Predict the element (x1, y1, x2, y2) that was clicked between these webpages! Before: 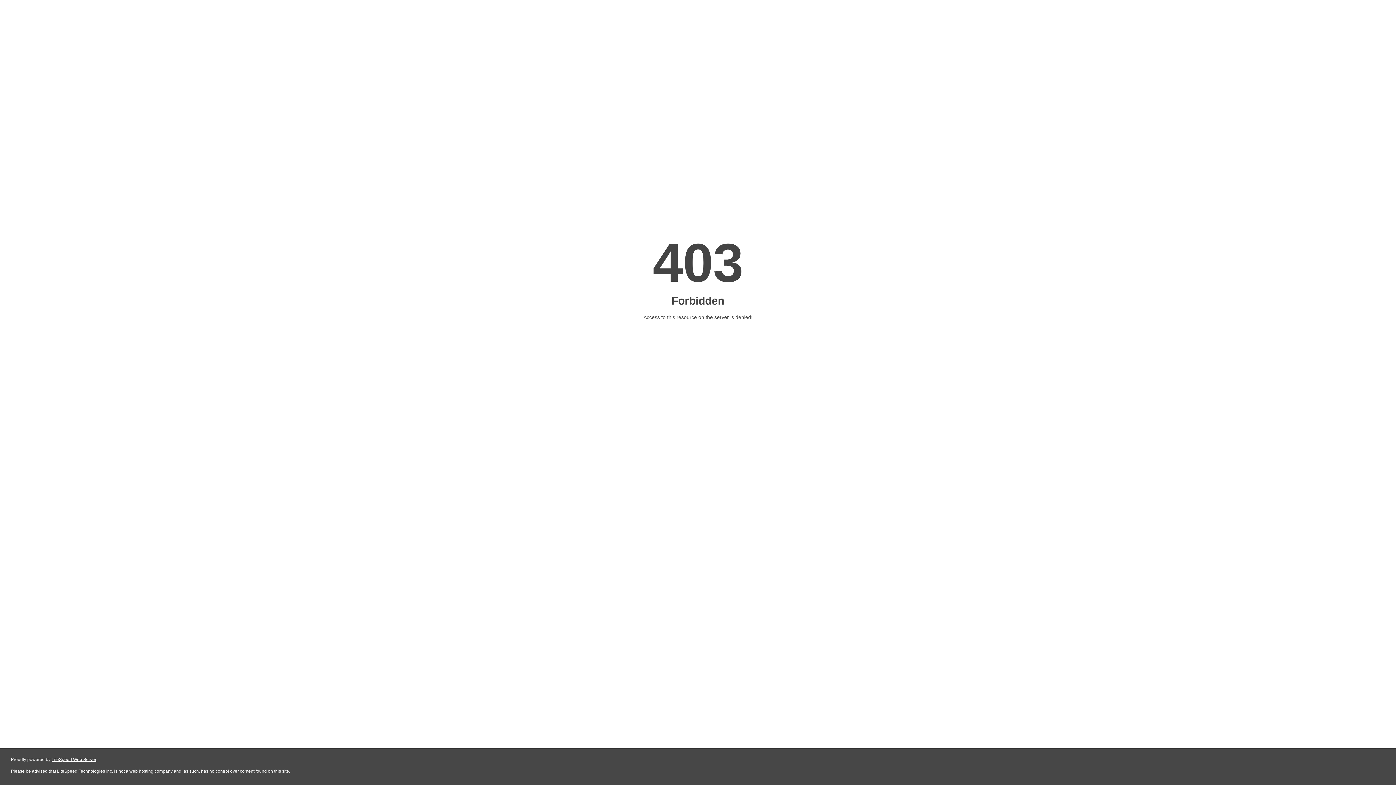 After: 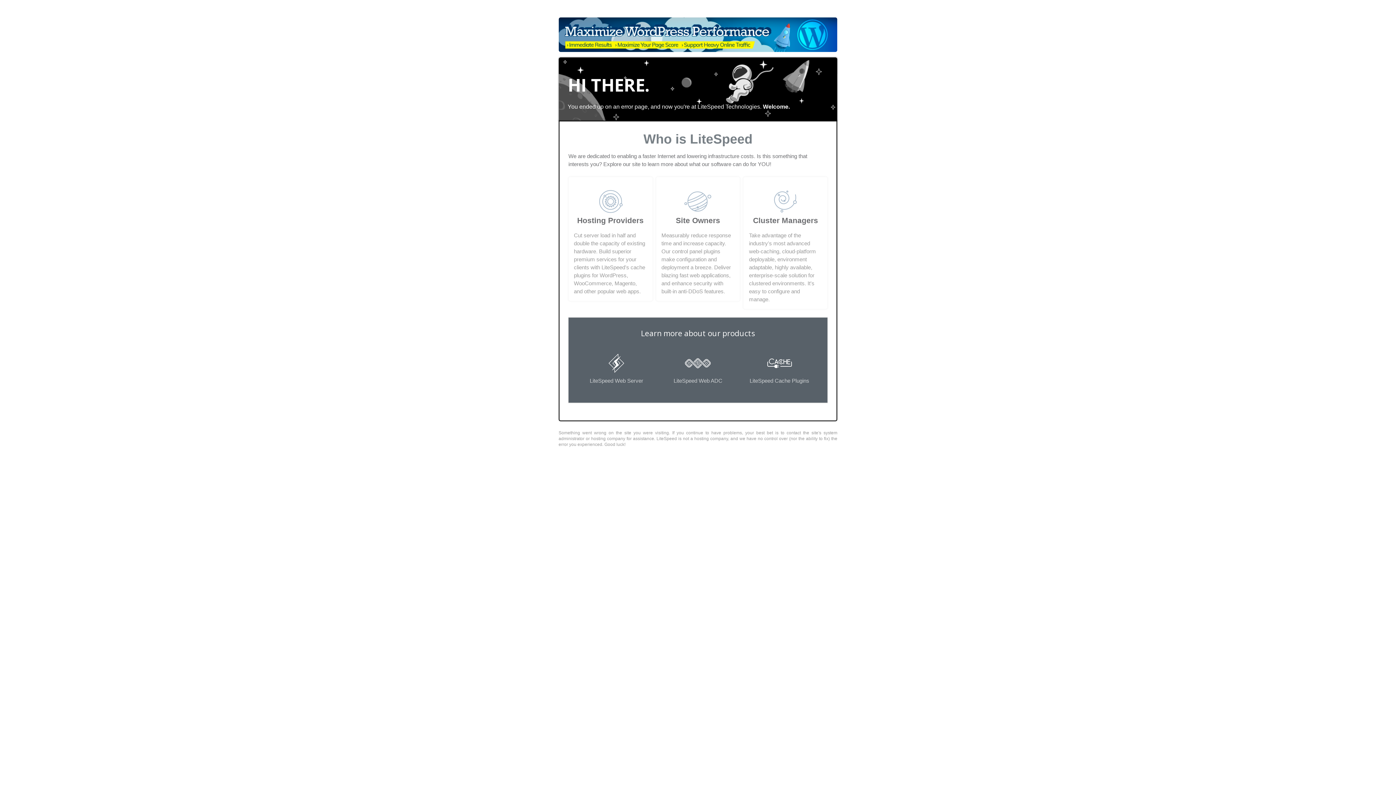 Action: label: LiteSpeed Web Server bbox: (51, 757, 96, 762)